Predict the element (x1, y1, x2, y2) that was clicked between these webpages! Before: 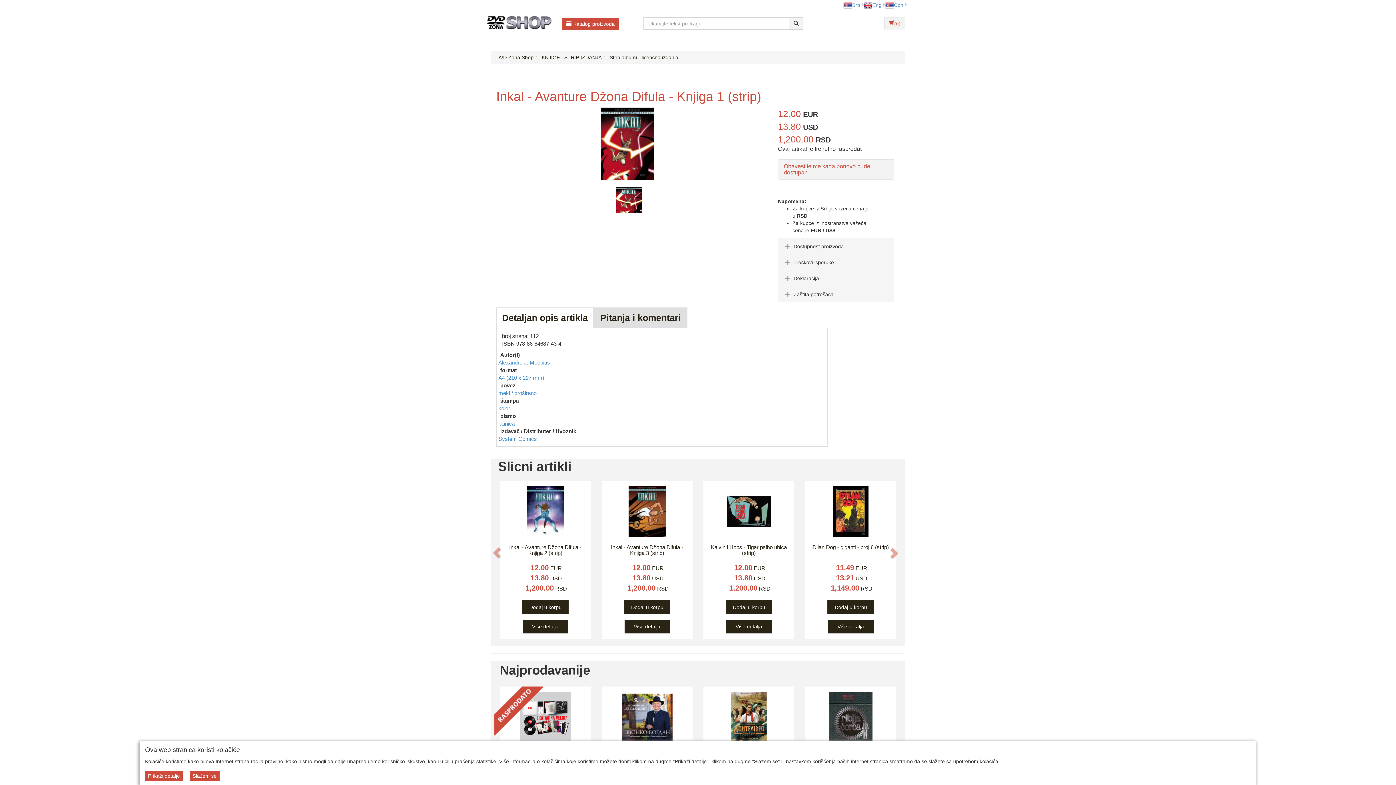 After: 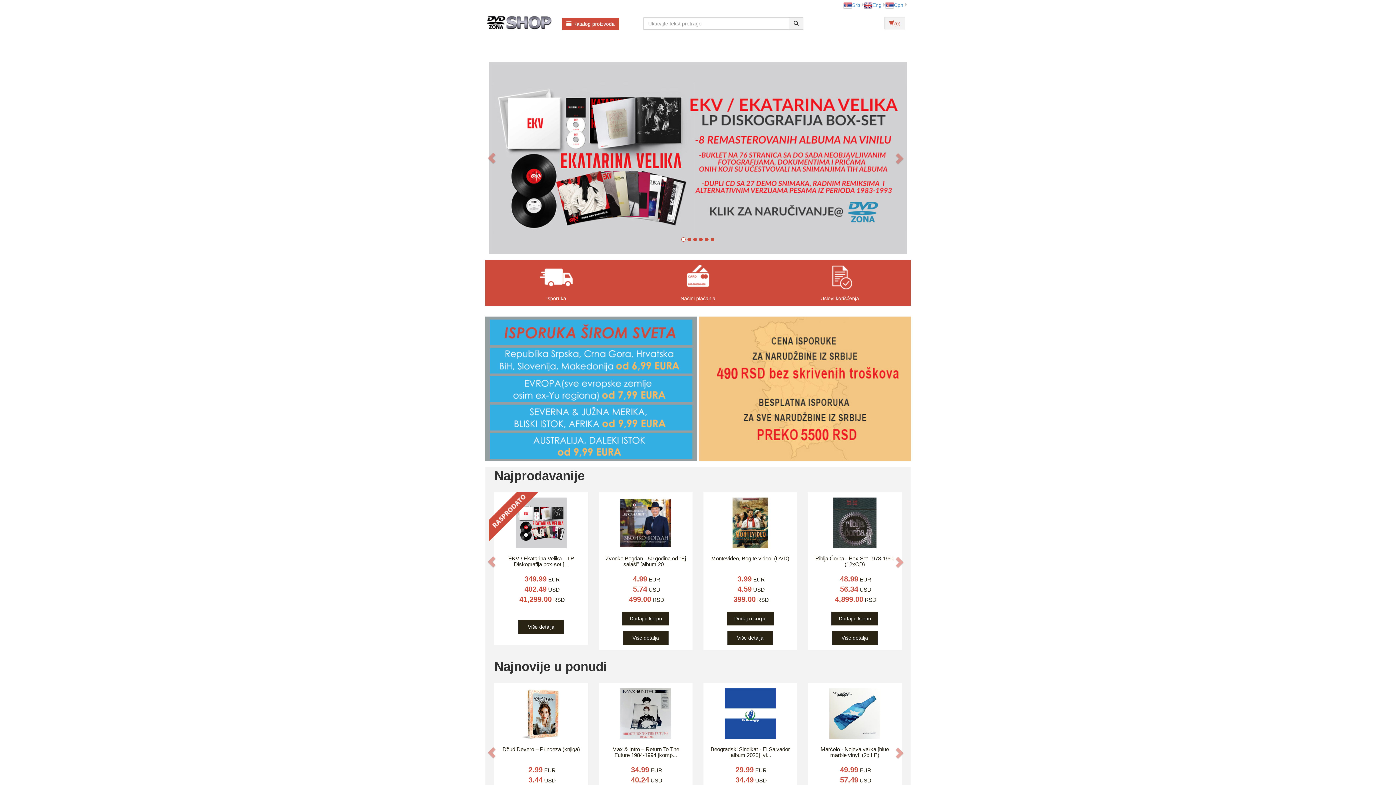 Action: bbox: (496, 54, 533, 60) label: DVD Zona Shop